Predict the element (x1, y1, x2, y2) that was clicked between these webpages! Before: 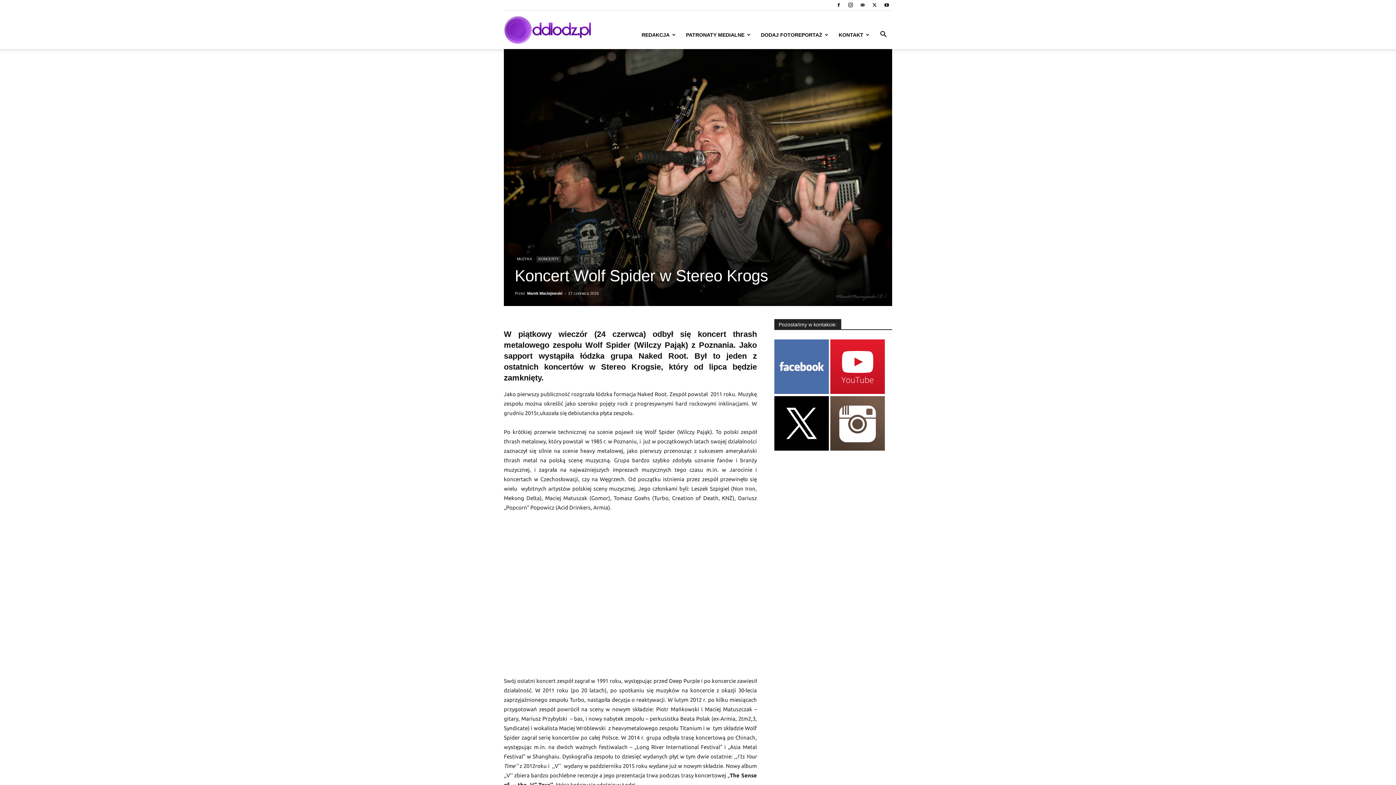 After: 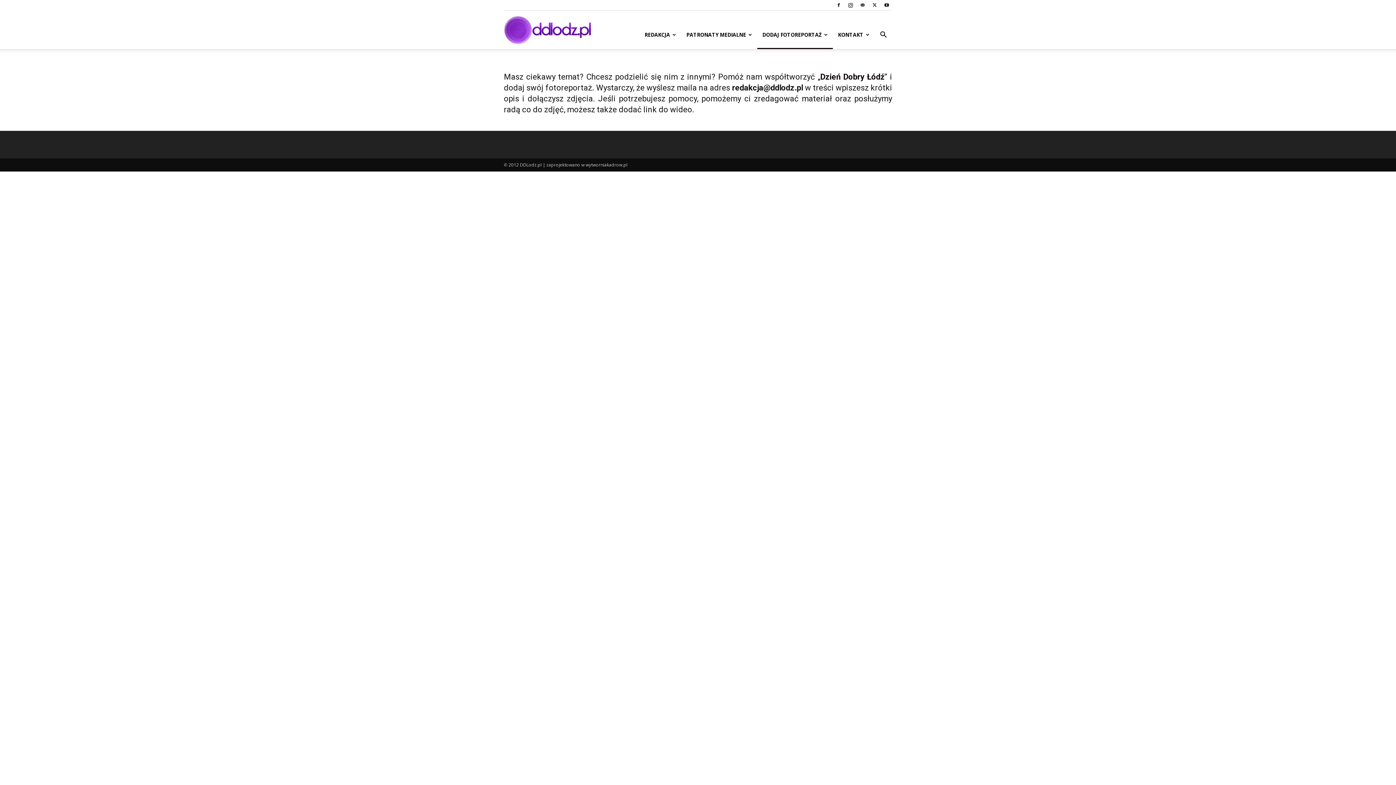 Action: label: DODAJ FOTOREPORTAŻ bbox: (756, 20, 833, 49)